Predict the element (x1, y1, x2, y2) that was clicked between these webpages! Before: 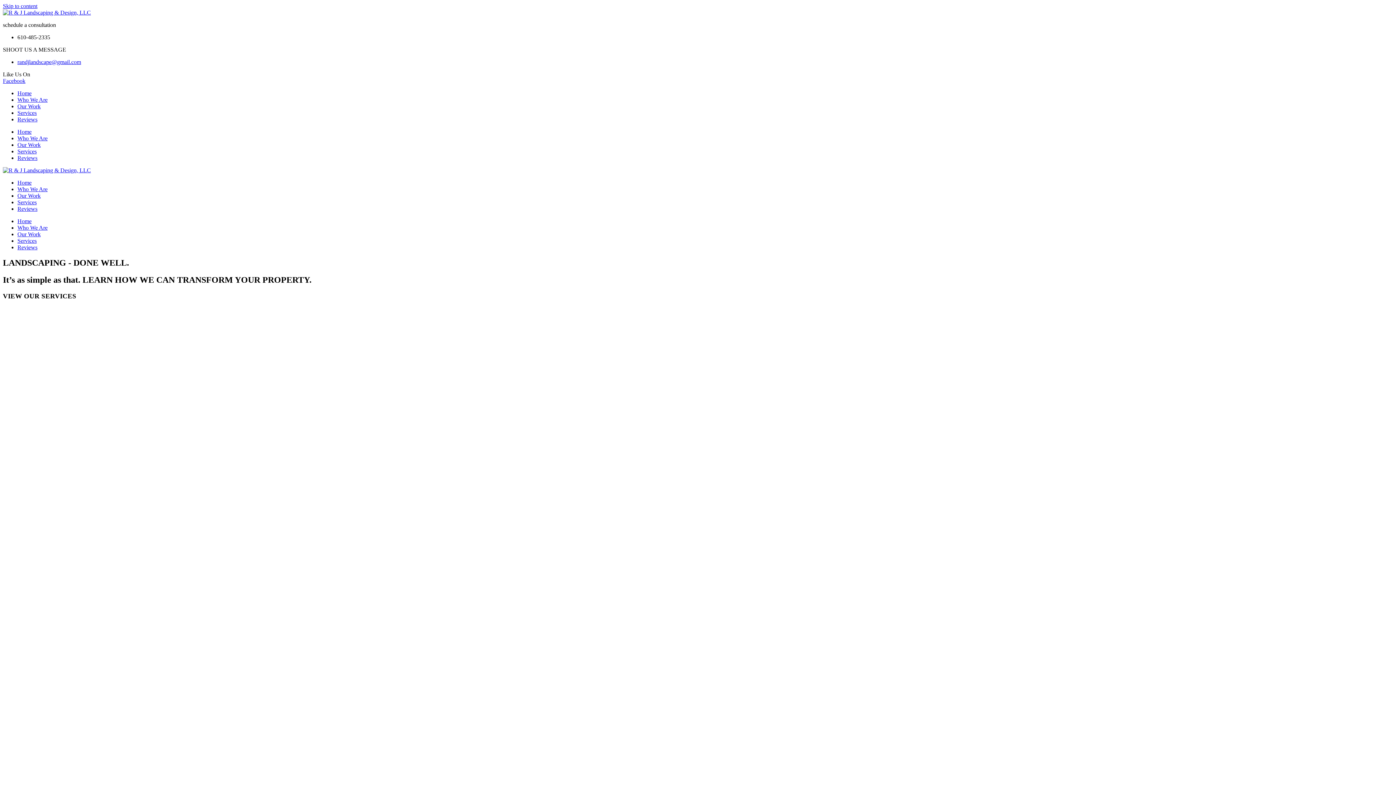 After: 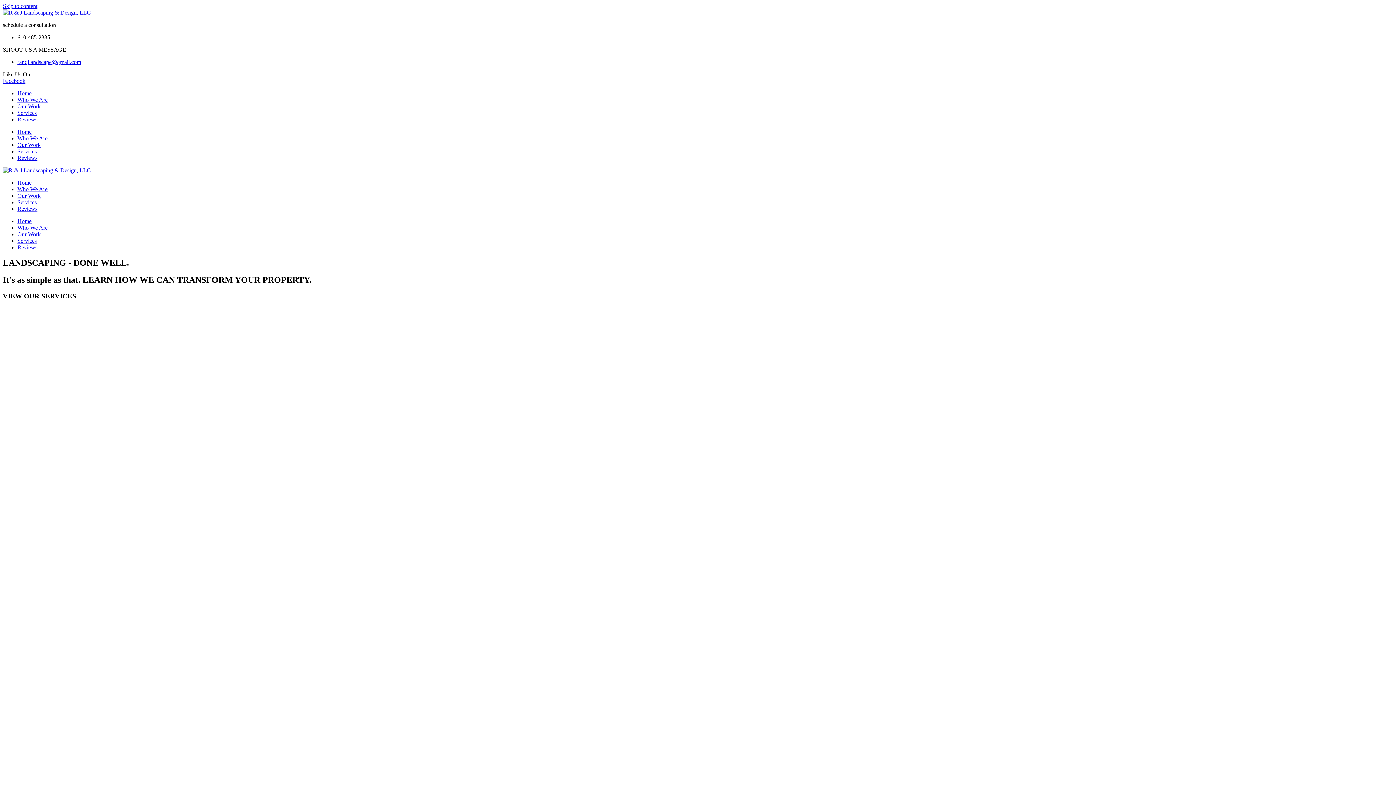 Action: label: Home bbox: (17, 90, 31, 96)